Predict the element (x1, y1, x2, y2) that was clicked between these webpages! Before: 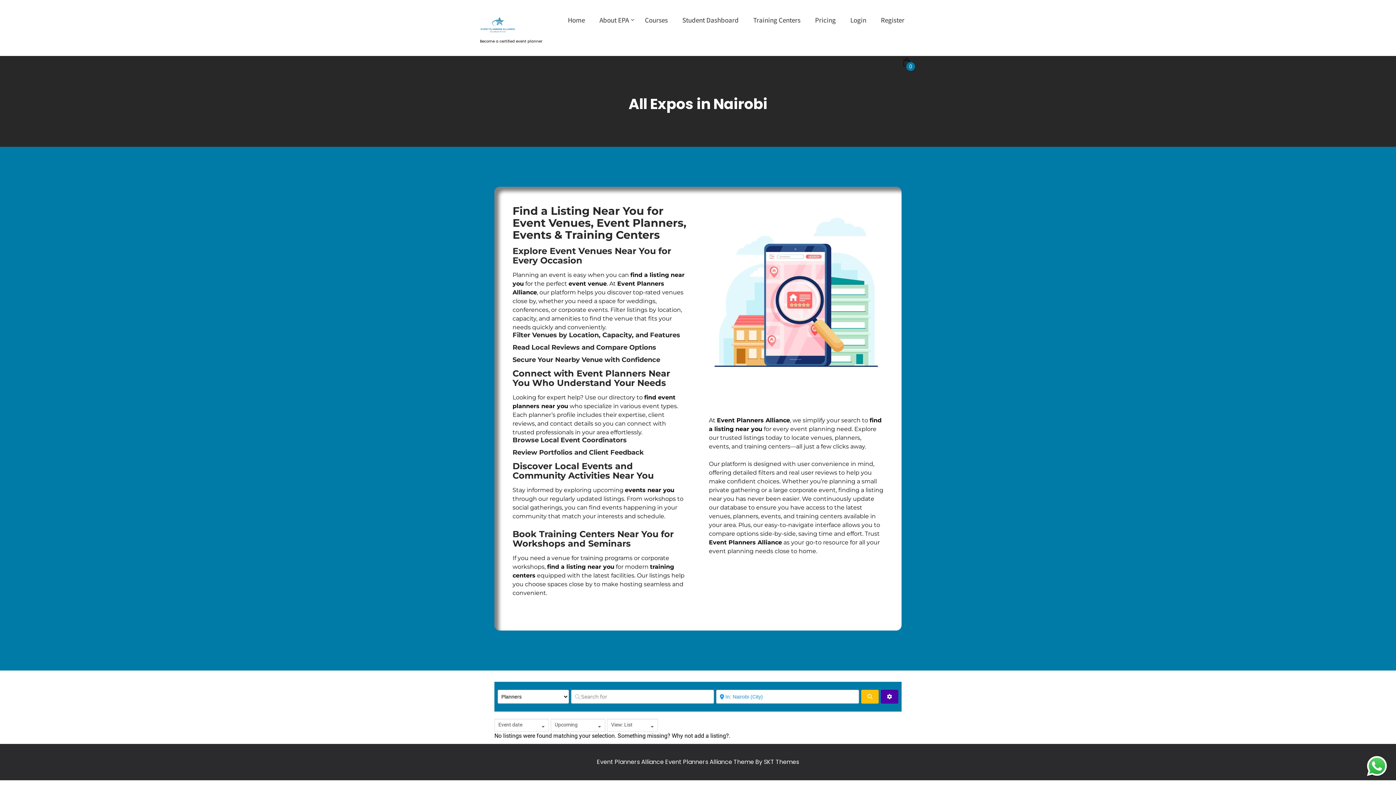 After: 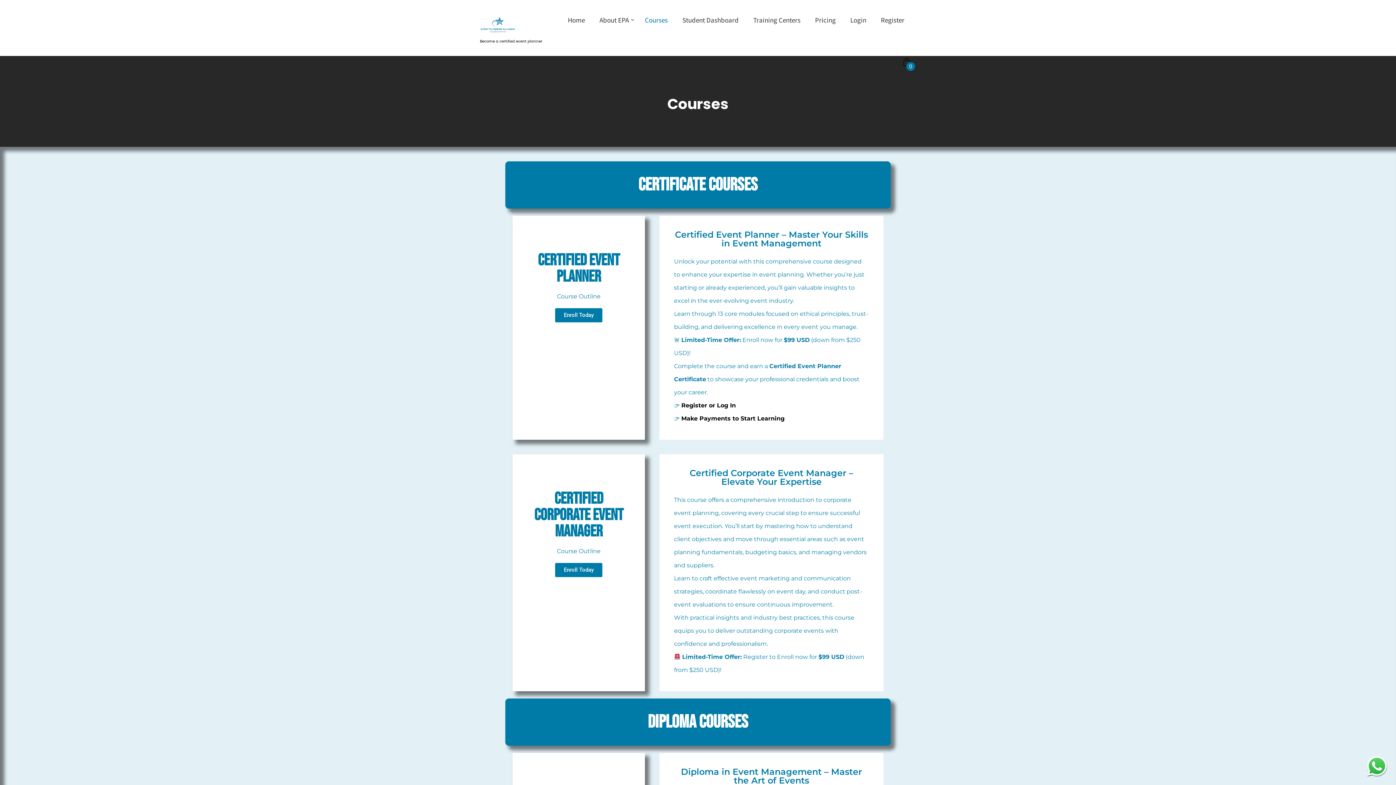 Action: bbox: (637, 0, 675, 40) label: Courses